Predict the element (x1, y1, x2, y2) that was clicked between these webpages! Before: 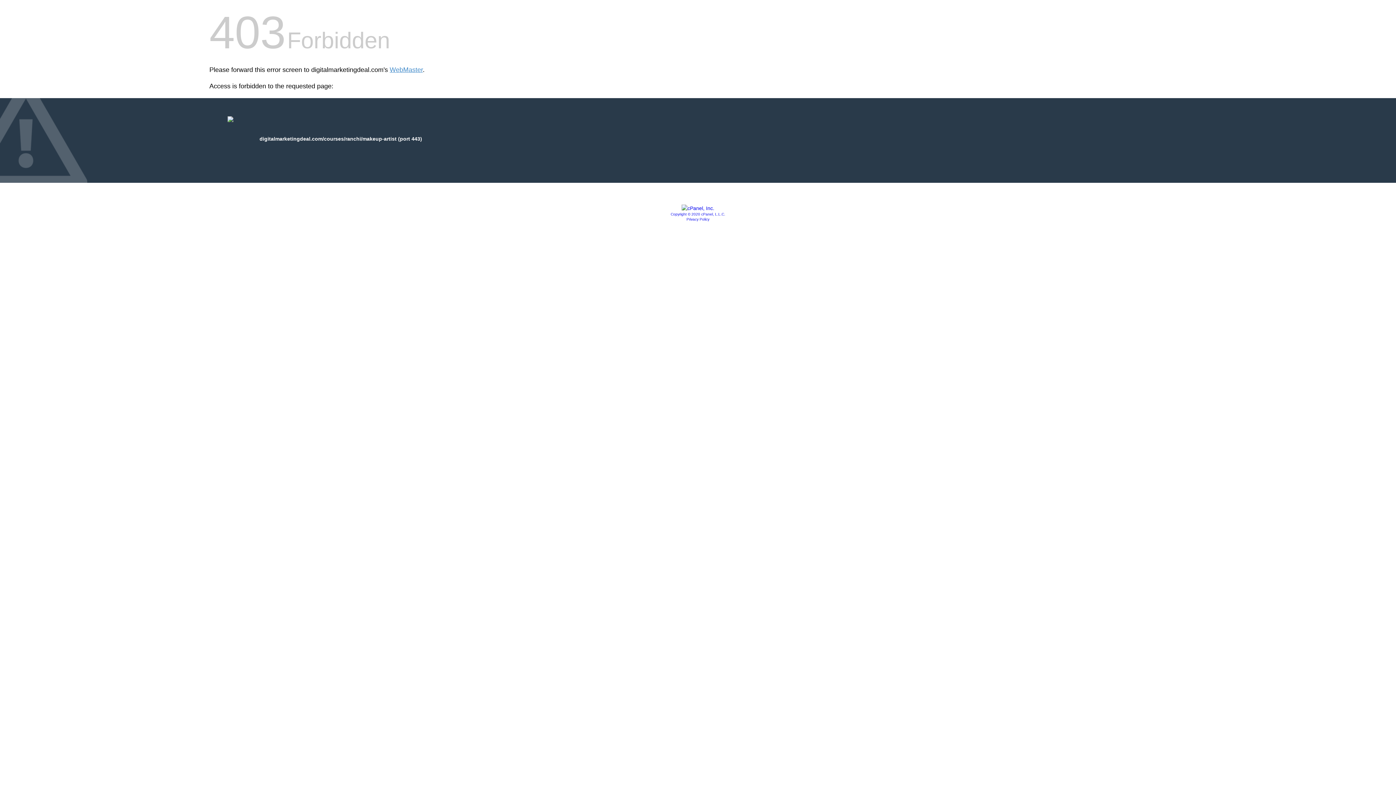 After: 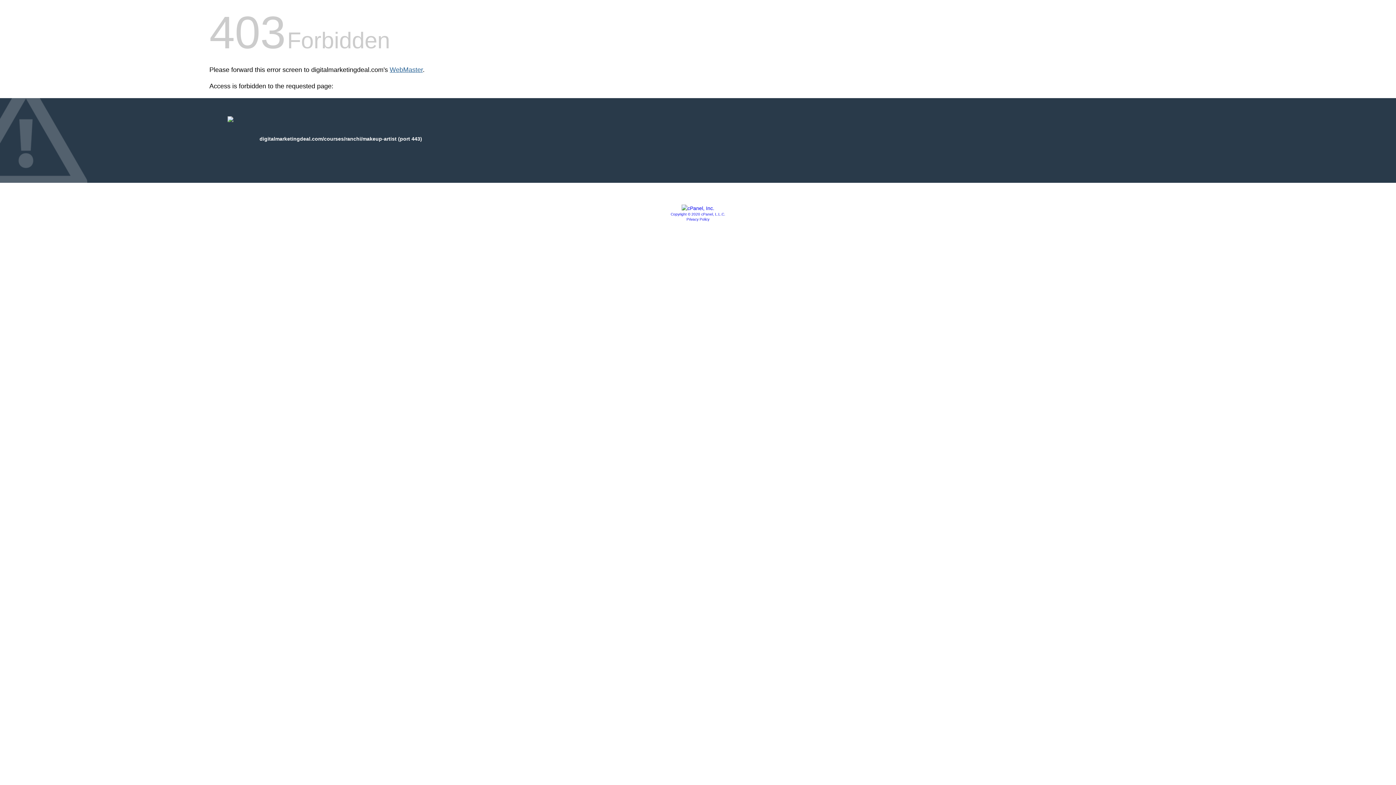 Action: bbox: (389, 66, 422, 73) label: WebMaster